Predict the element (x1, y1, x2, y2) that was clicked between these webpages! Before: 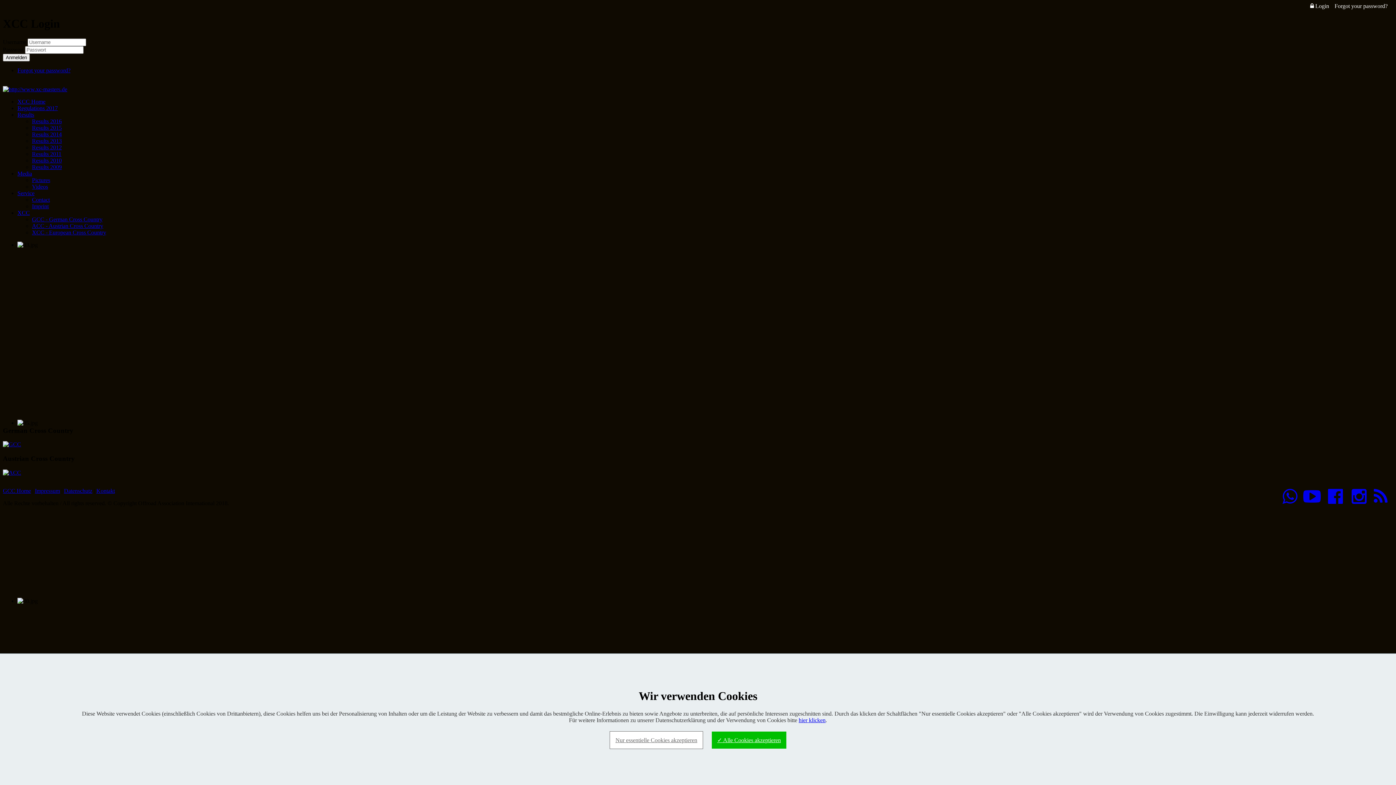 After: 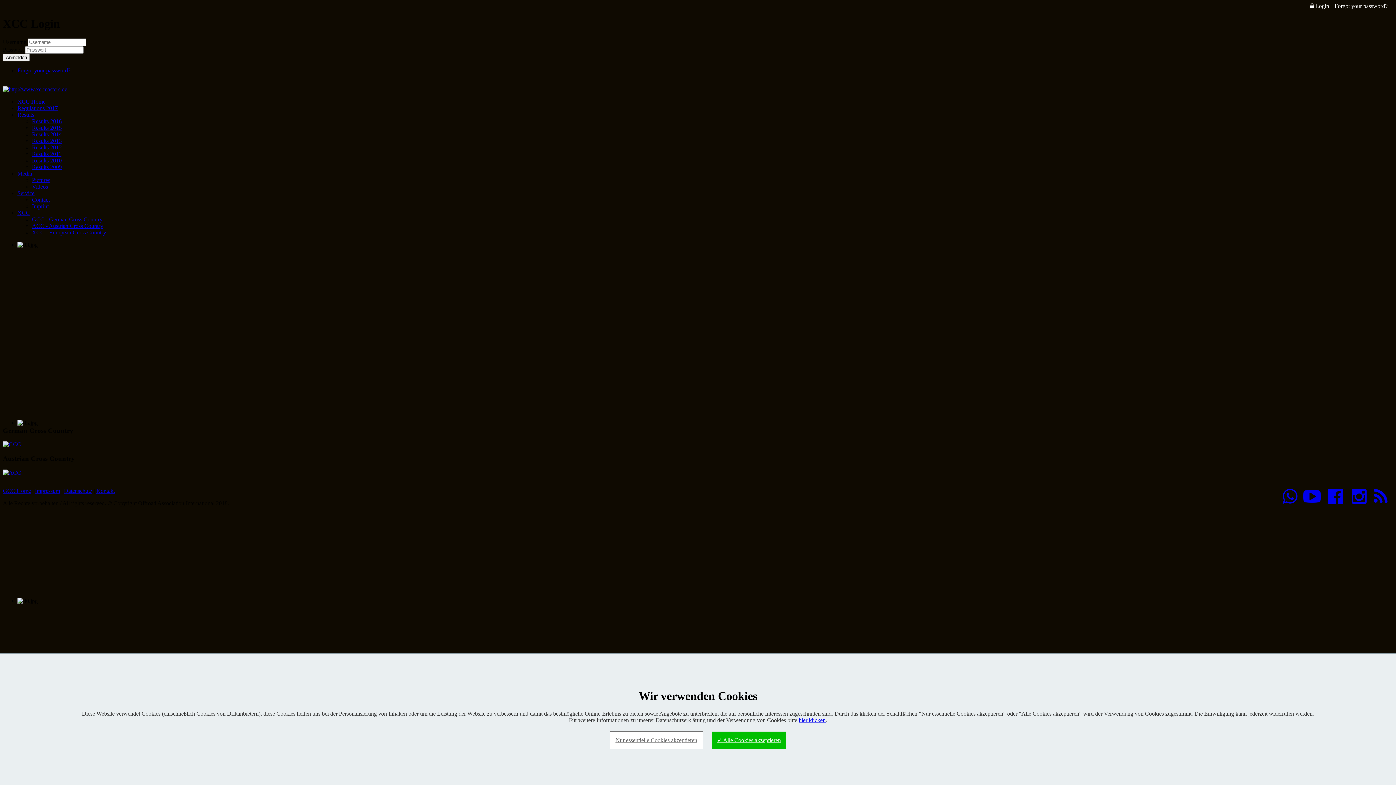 Action: bbox: (17, 209, 29, 215) label: XCC